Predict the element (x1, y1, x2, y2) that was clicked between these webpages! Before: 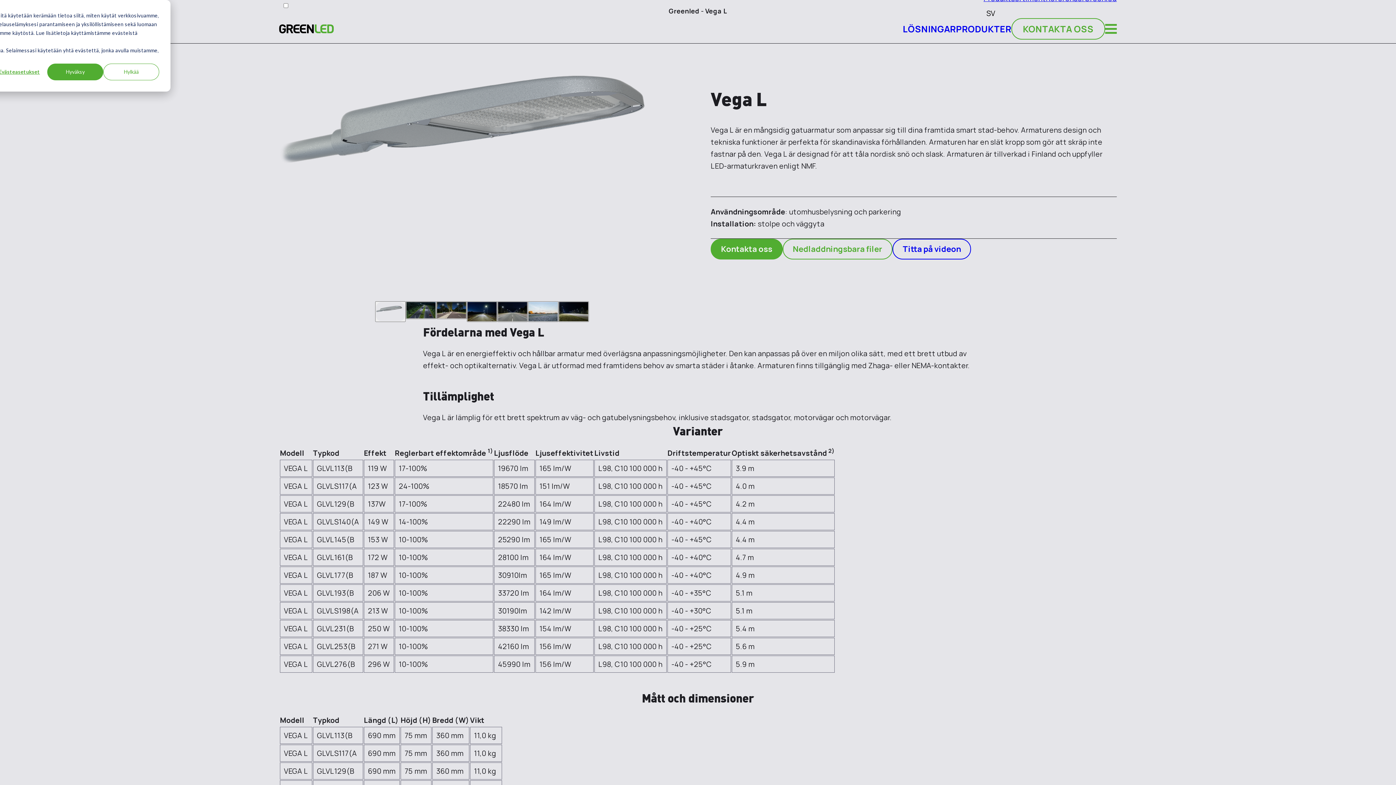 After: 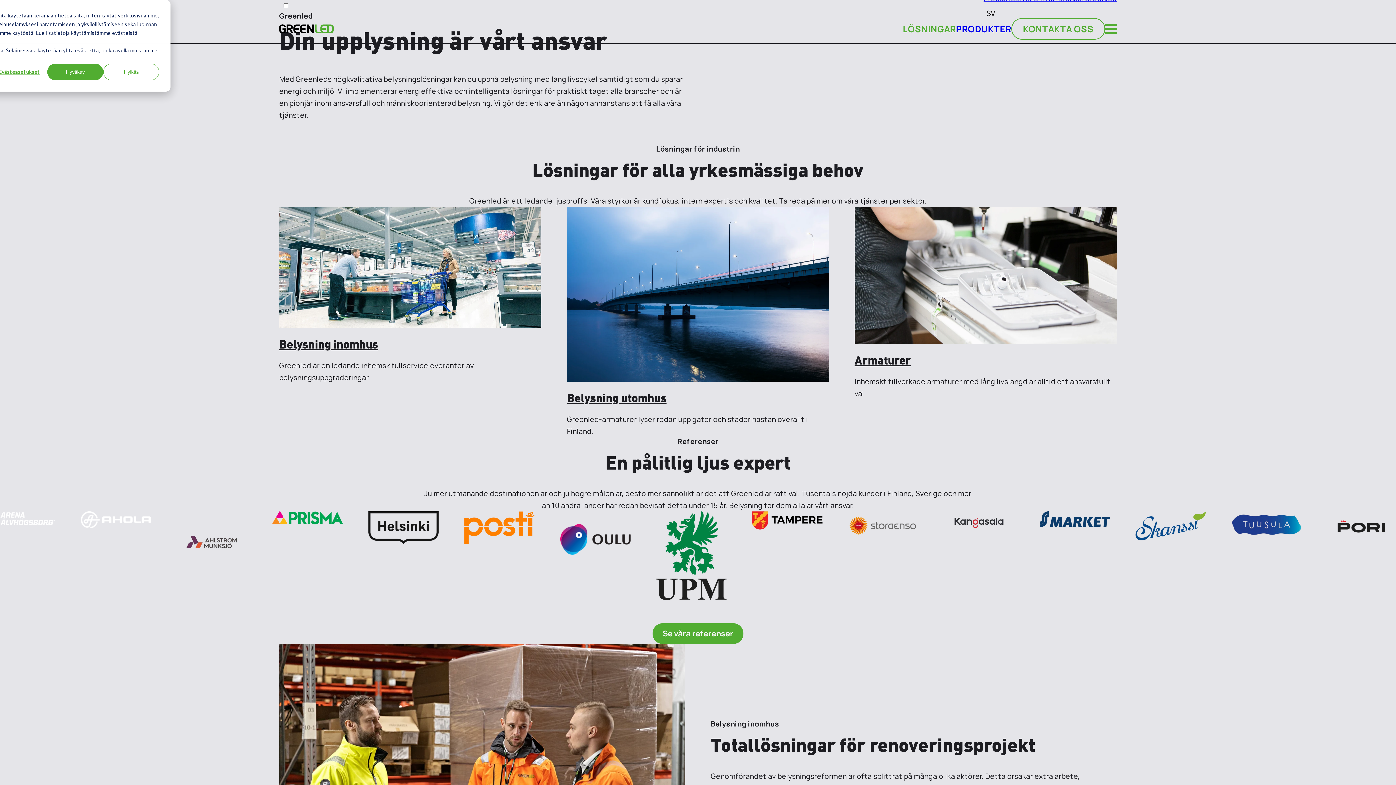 Action: label: LÖSNINGAR bbox: (902, 24, 956, 33)